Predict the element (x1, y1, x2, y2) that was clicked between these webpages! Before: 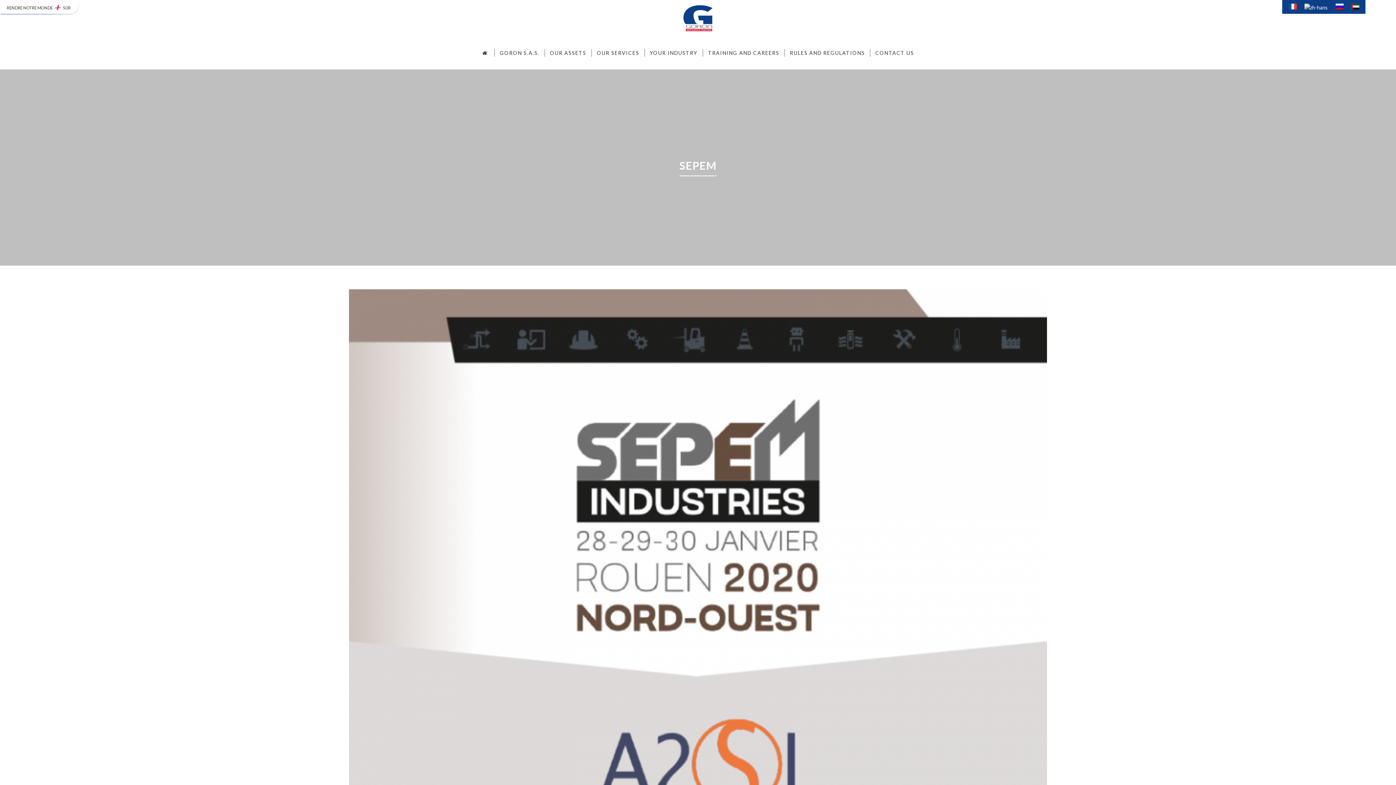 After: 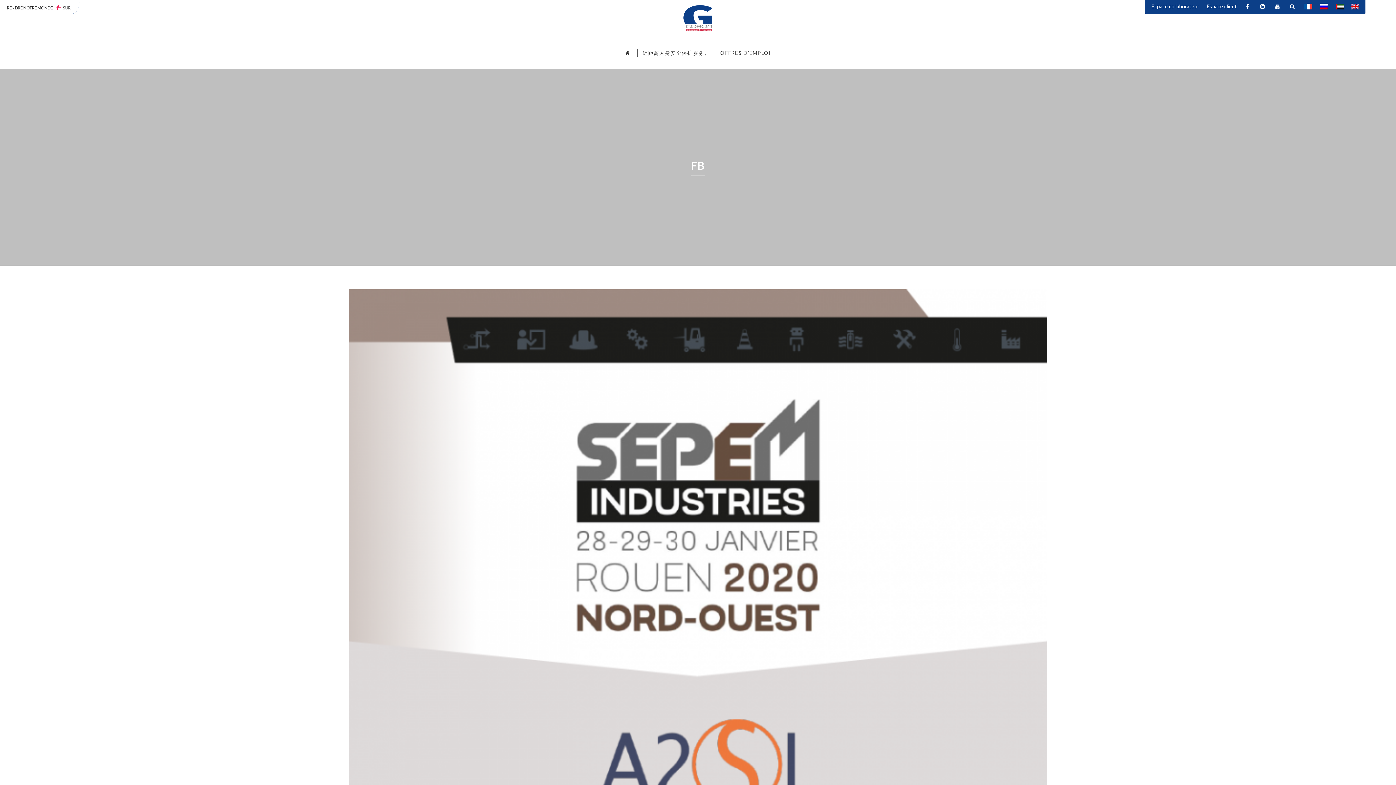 Action: bbox: (1304, 2, 1328, 11)